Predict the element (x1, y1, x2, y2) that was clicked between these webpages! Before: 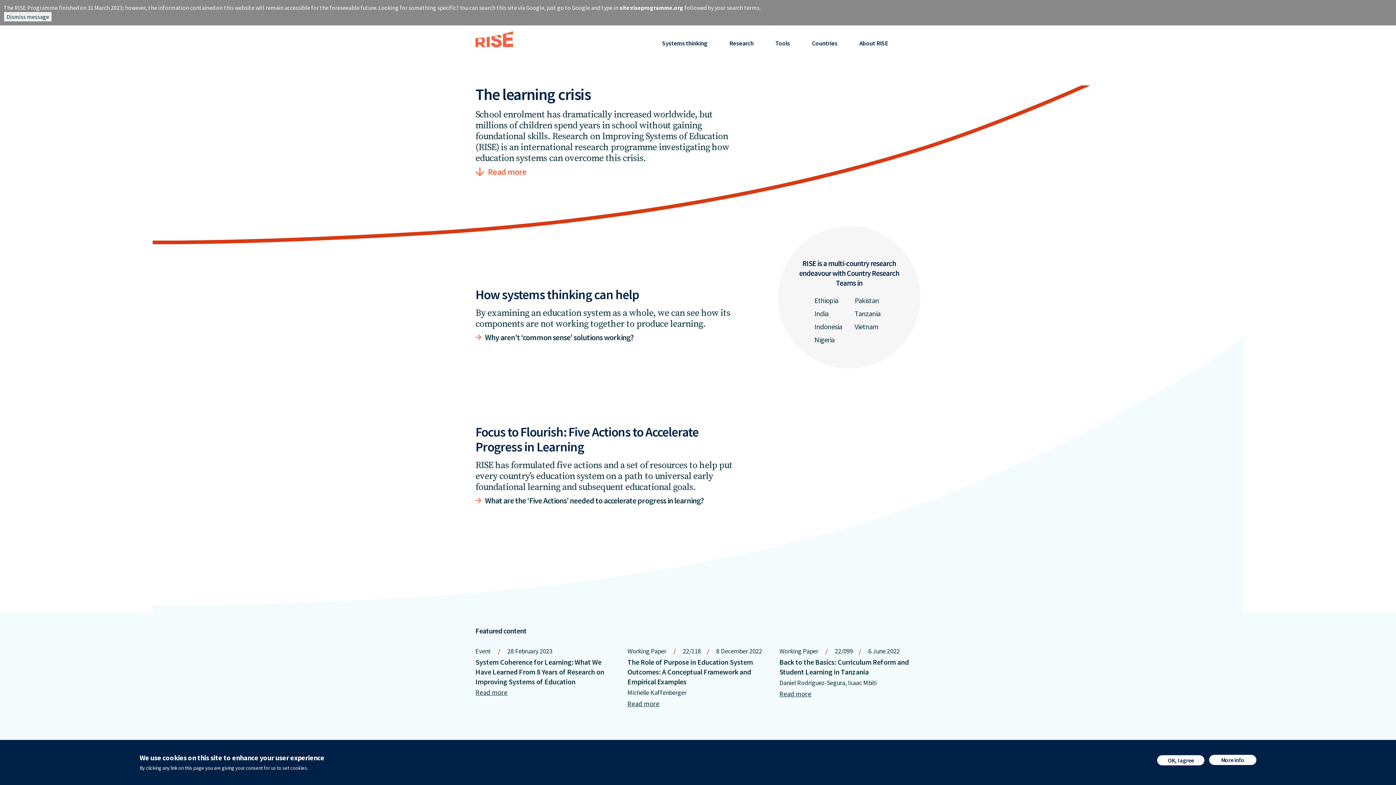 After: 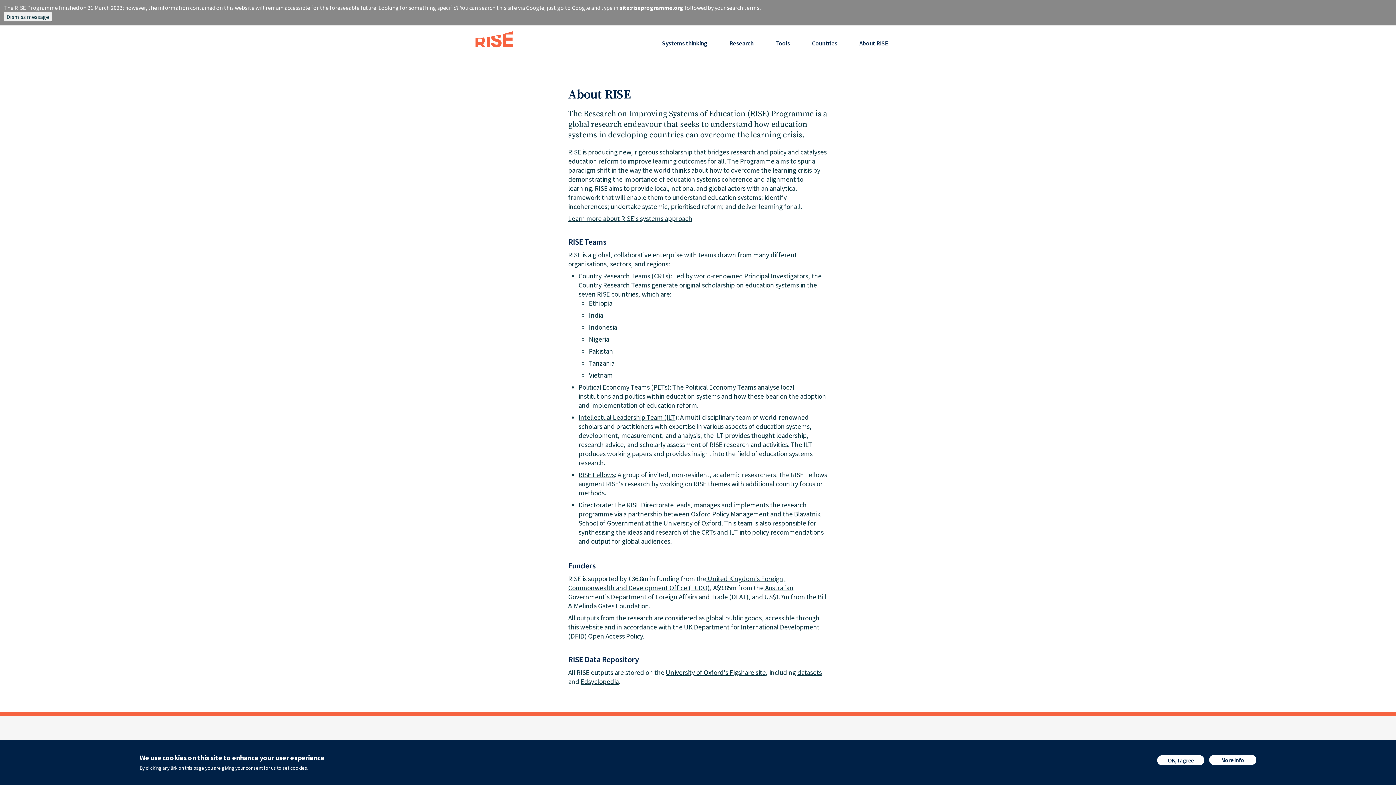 Action: bbox: (853, 36, 894, 50) label: About RISE